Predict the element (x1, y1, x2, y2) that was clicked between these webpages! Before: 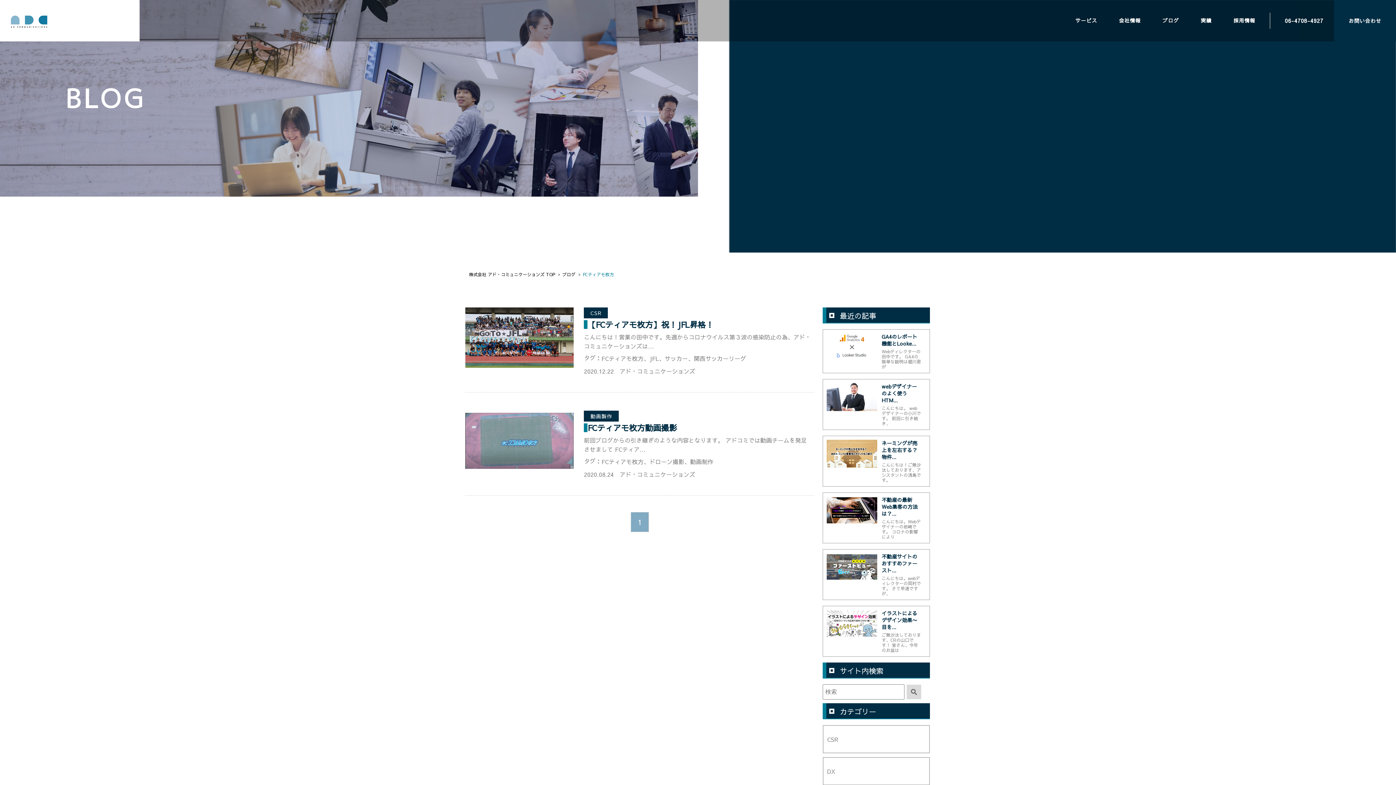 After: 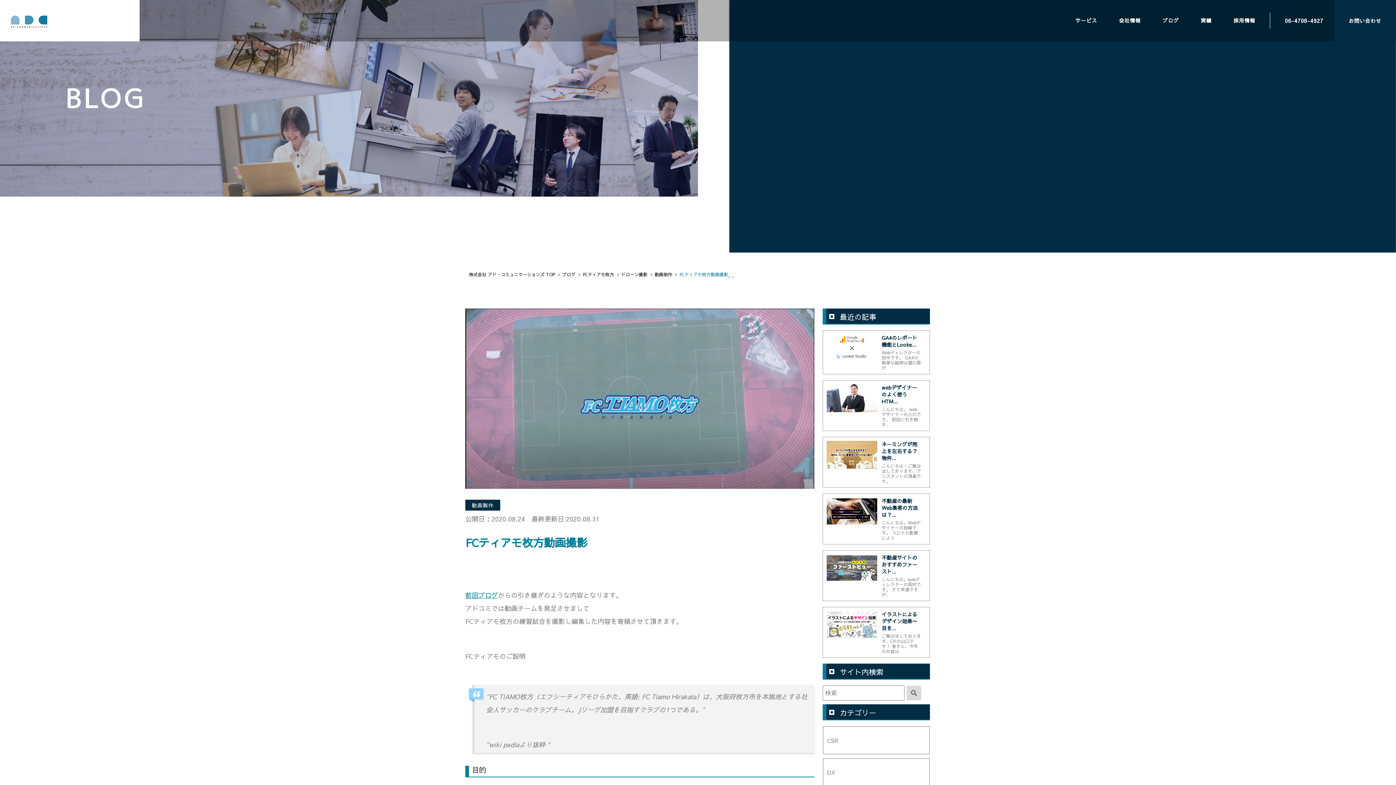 Action: label: 動画製作

FCティアモ枚方動画撮影

前回ブログからの引き継ぎのような内容となります。 アドコミでは動画チームを発足させまして FCティア…

タグ：

FCティアモ枚方ドローン撮影動画制作

2020.08.24

アド・コミュニケーションズ bbox: (584, 412, 811, 477)